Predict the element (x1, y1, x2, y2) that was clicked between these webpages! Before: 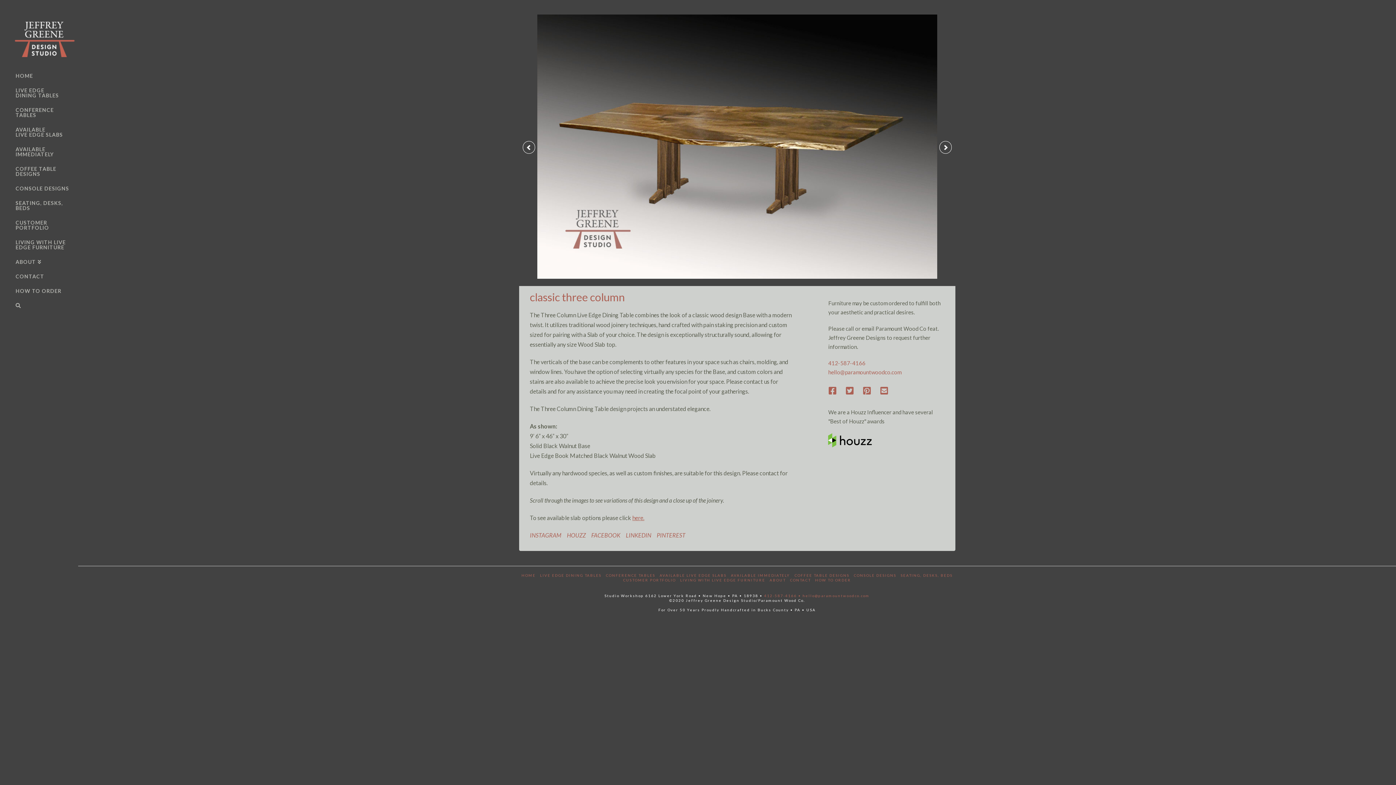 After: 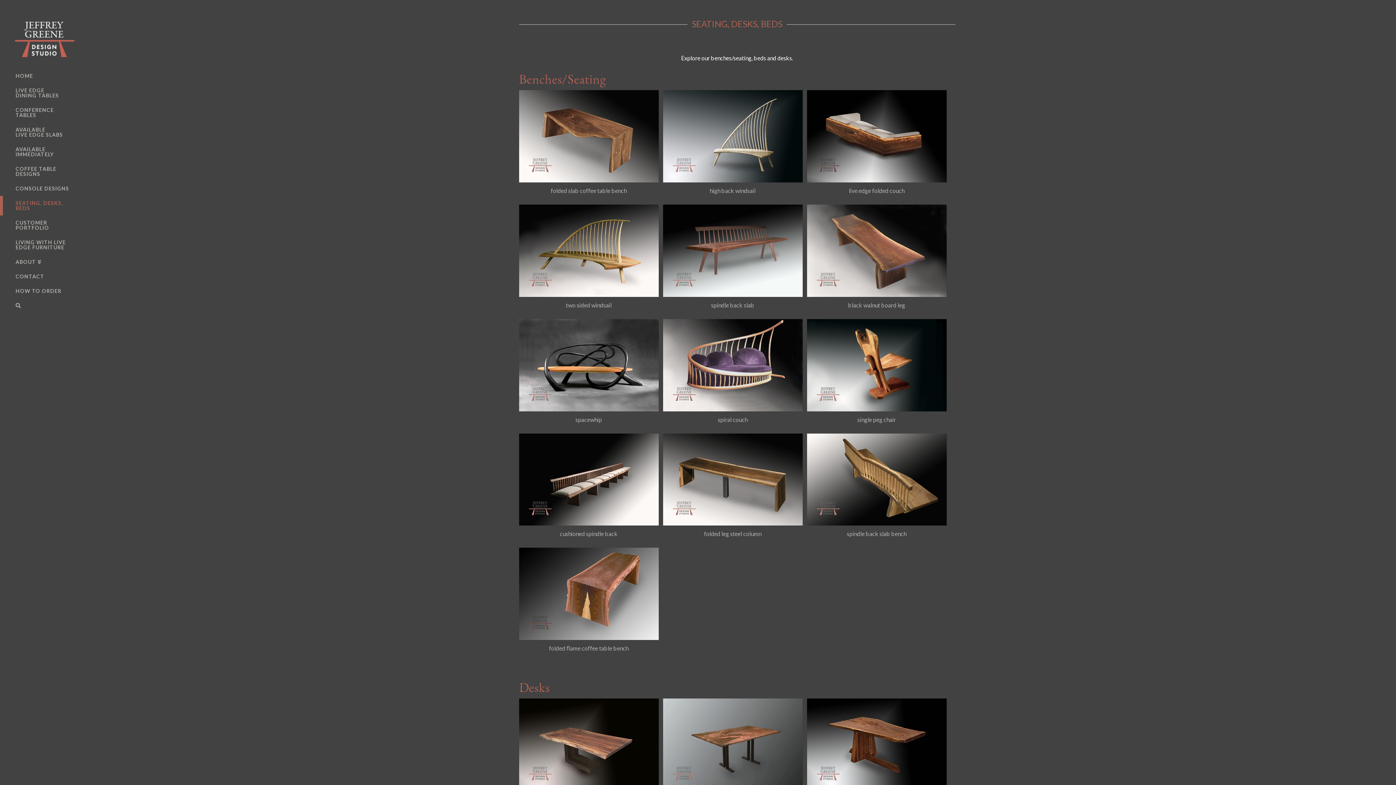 Action: bbox: (0, 196, 78, 215) label: SEATING, DESKS, BEDS